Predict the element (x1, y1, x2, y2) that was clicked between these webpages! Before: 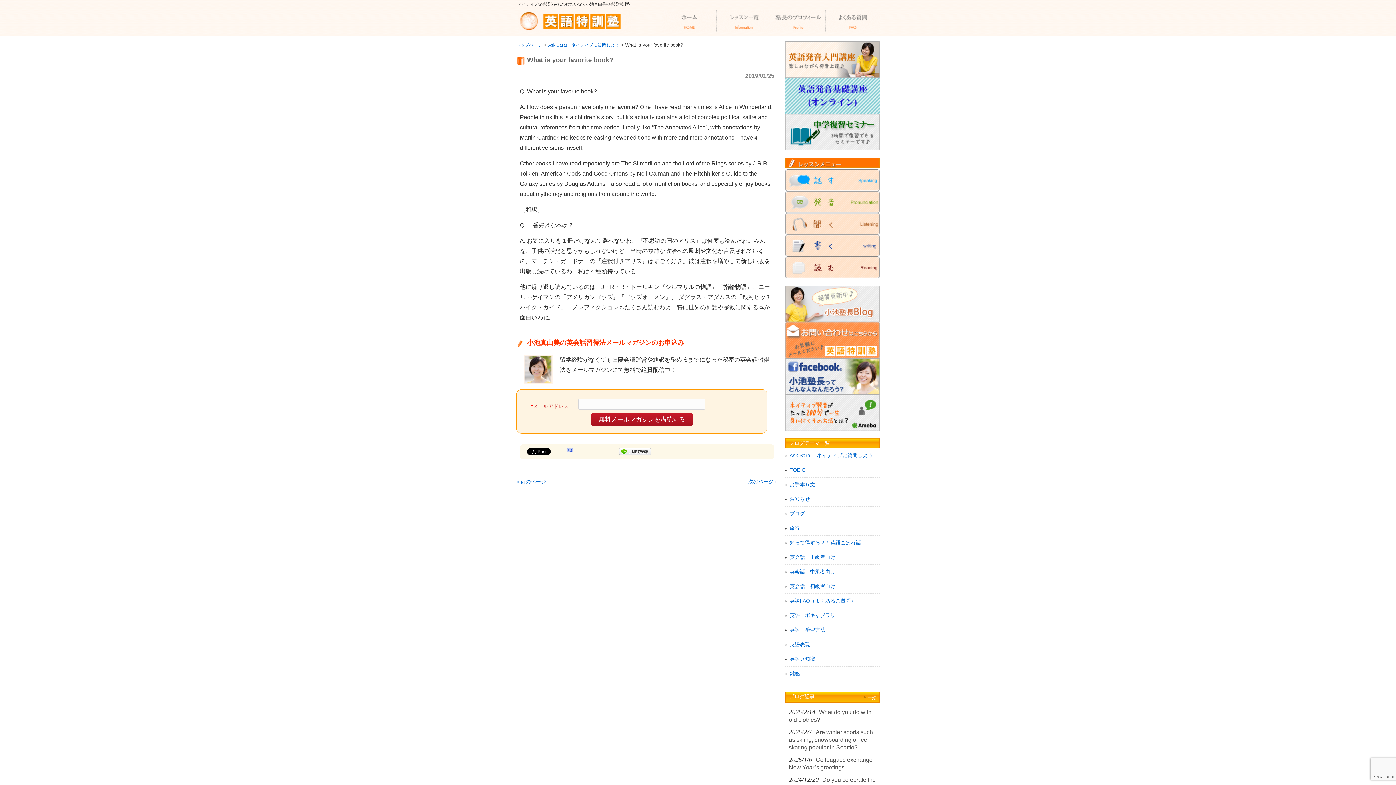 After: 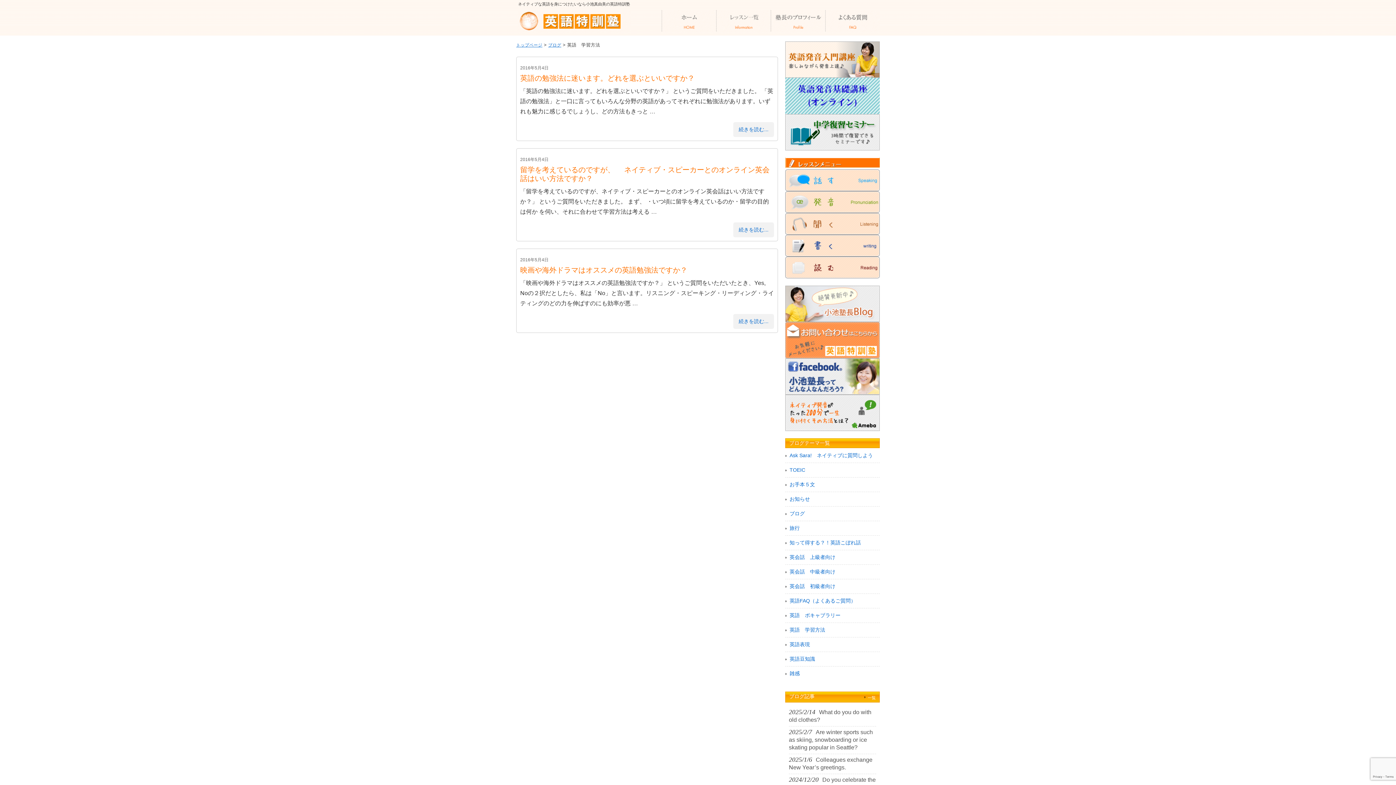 Action: bbox: (785, 623, 880, 637) label: 英語　学習方法